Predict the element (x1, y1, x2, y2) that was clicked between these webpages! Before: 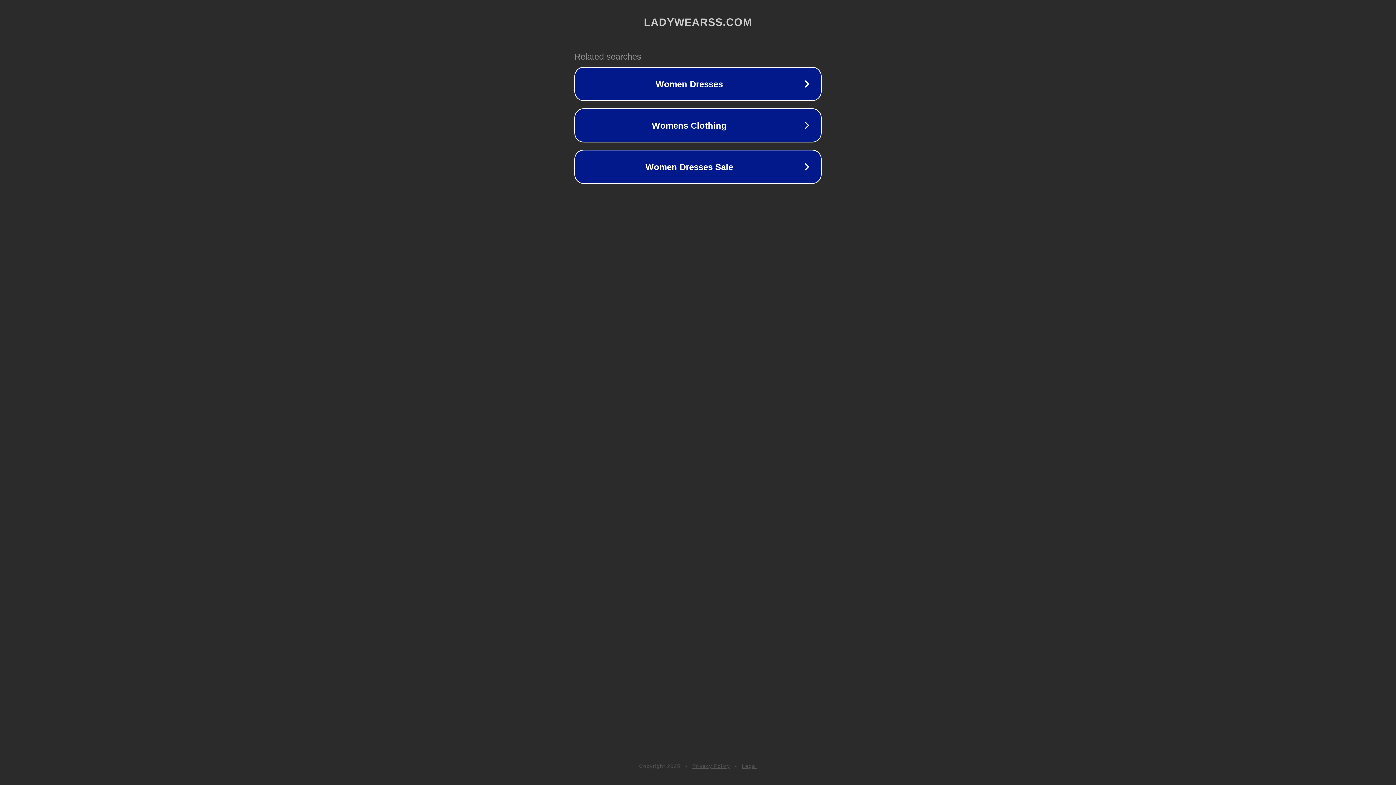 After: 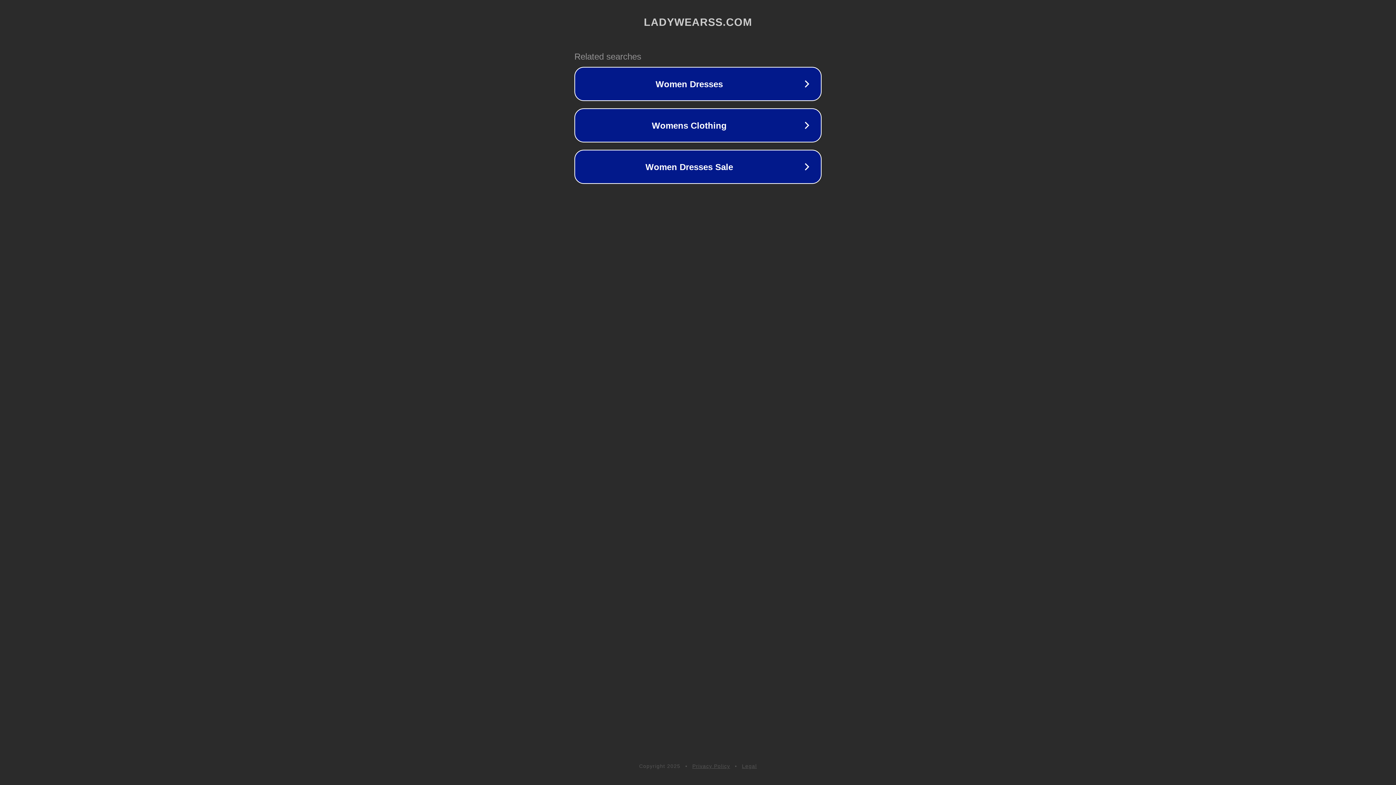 Action: label: Privacy Policy bbox: (692, 763, 730, 769)